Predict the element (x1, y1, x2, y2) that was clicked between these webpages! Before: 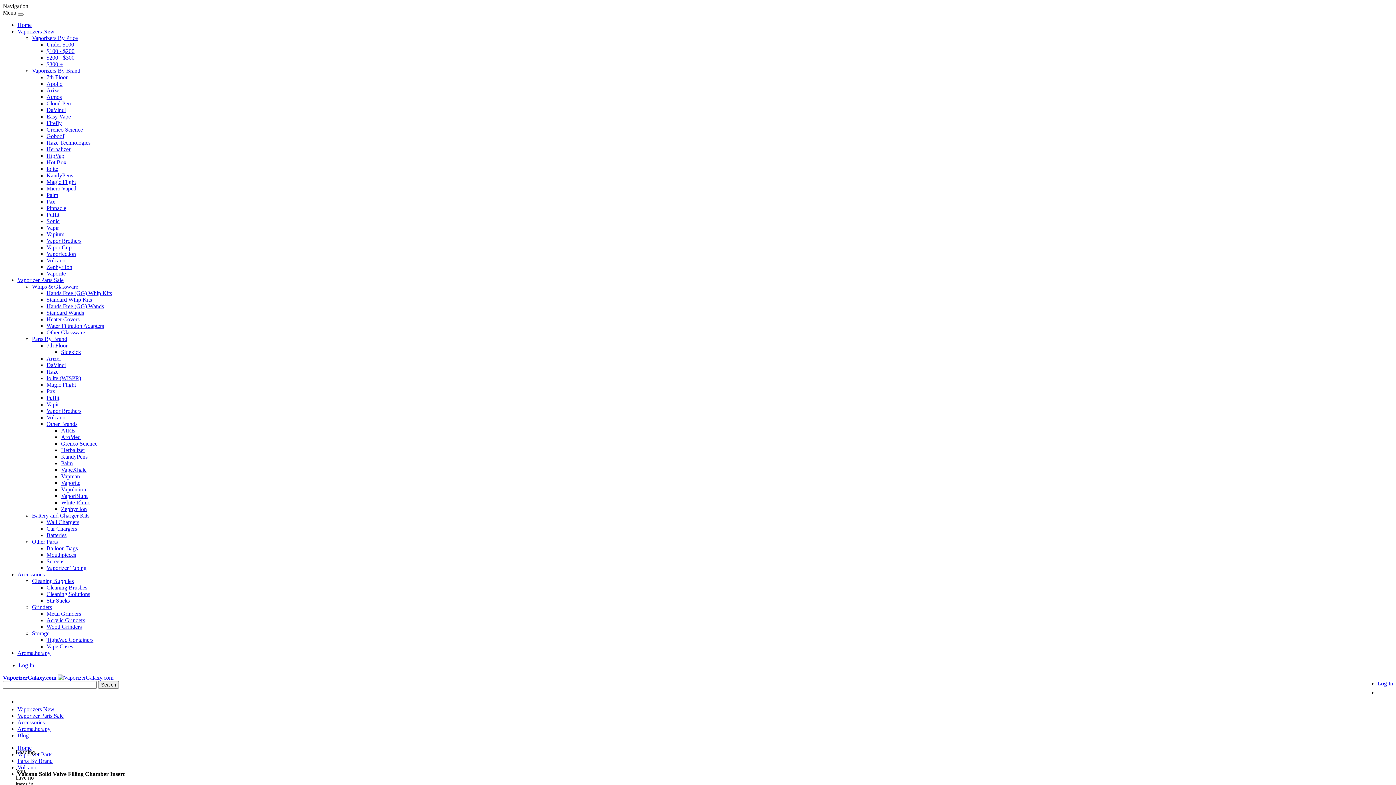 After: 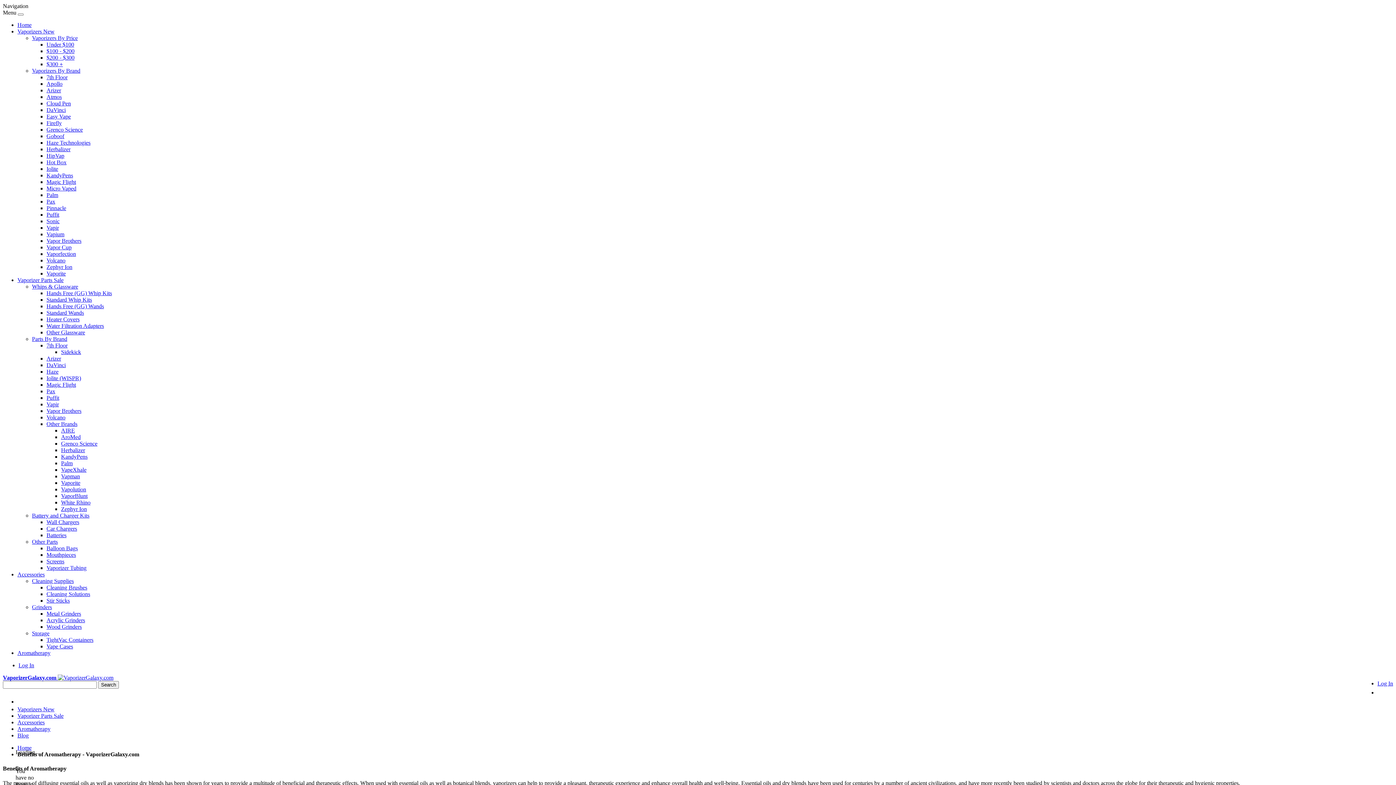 Action: label: Aromatherapy bbox: (17, 726, 50, 732)